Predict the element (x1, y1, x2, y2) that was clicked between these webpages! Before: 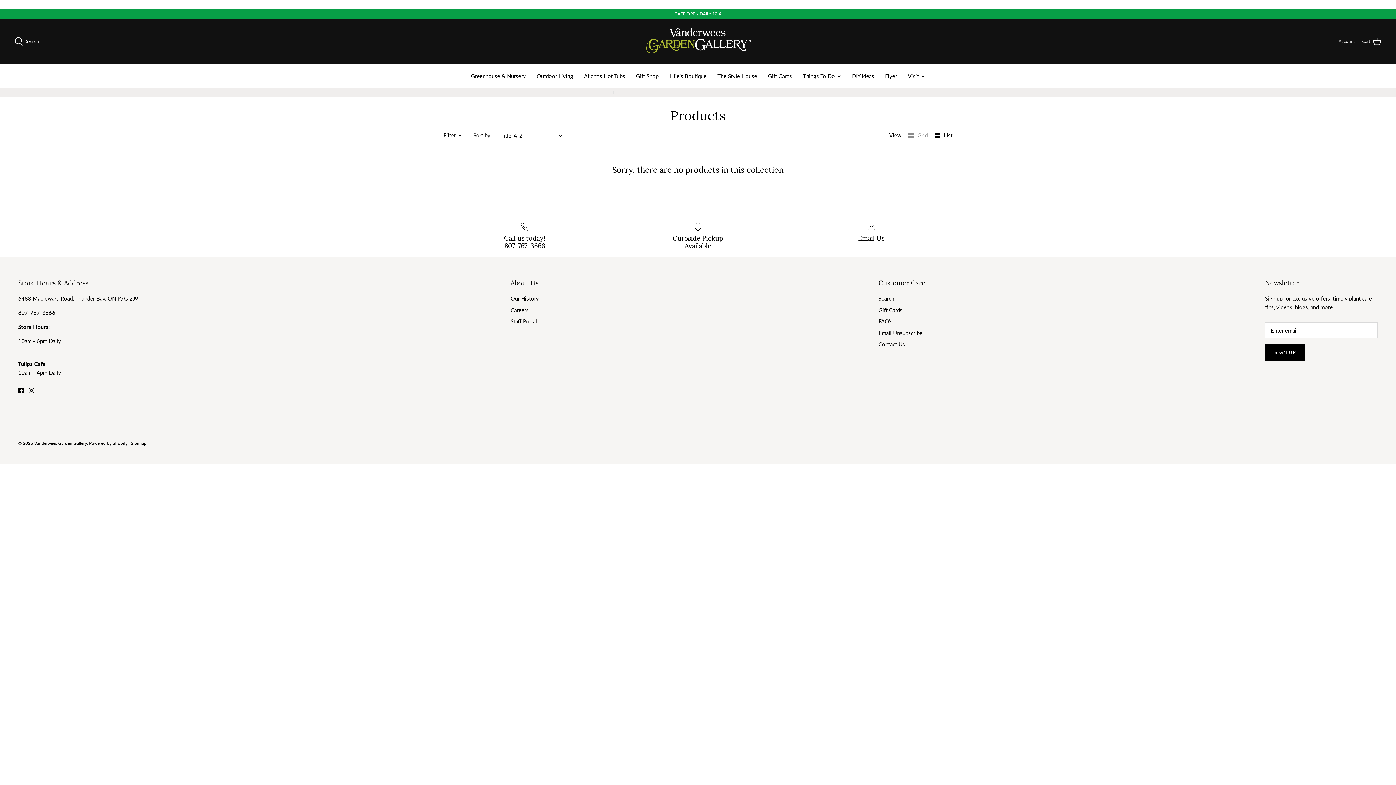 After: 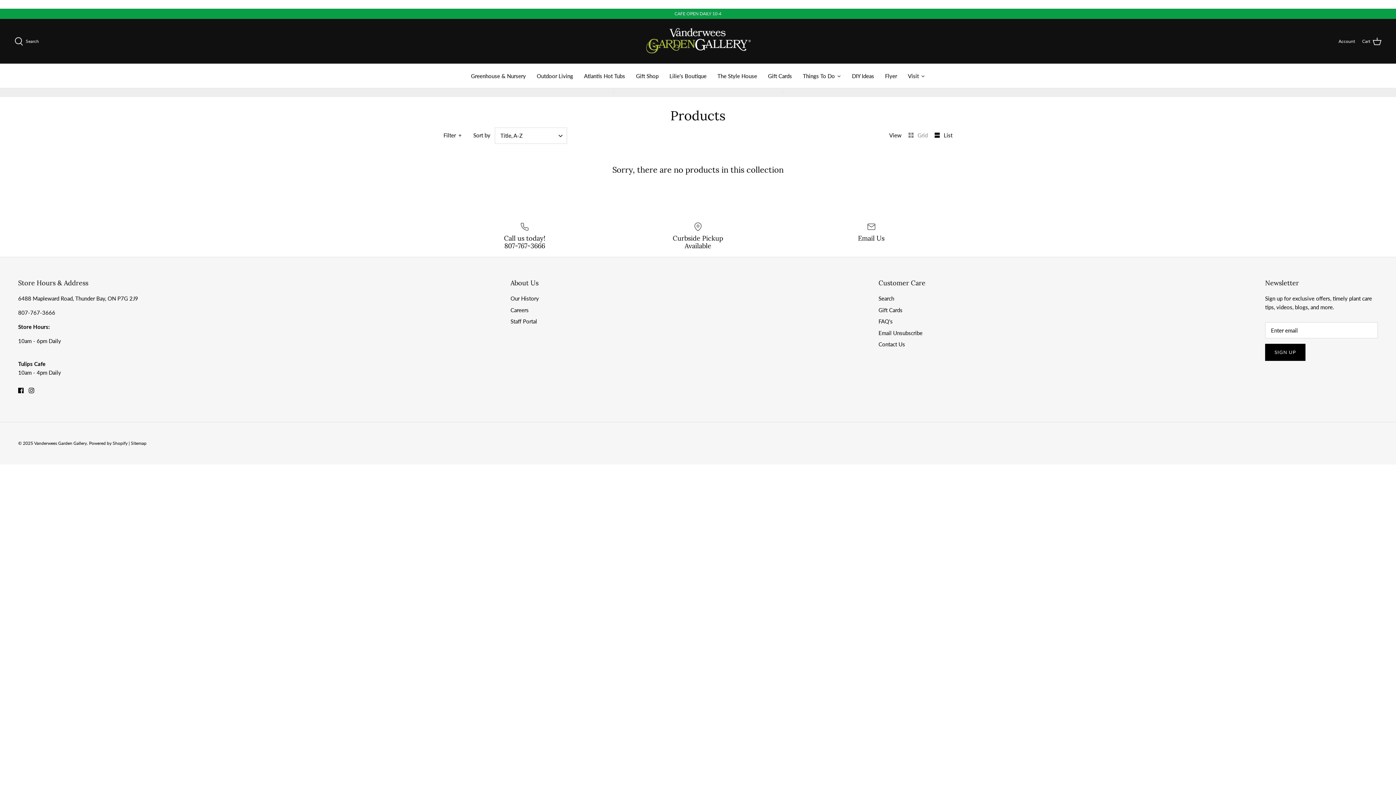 Action: bbox: (908, 132, 929, 138) label: Grid 